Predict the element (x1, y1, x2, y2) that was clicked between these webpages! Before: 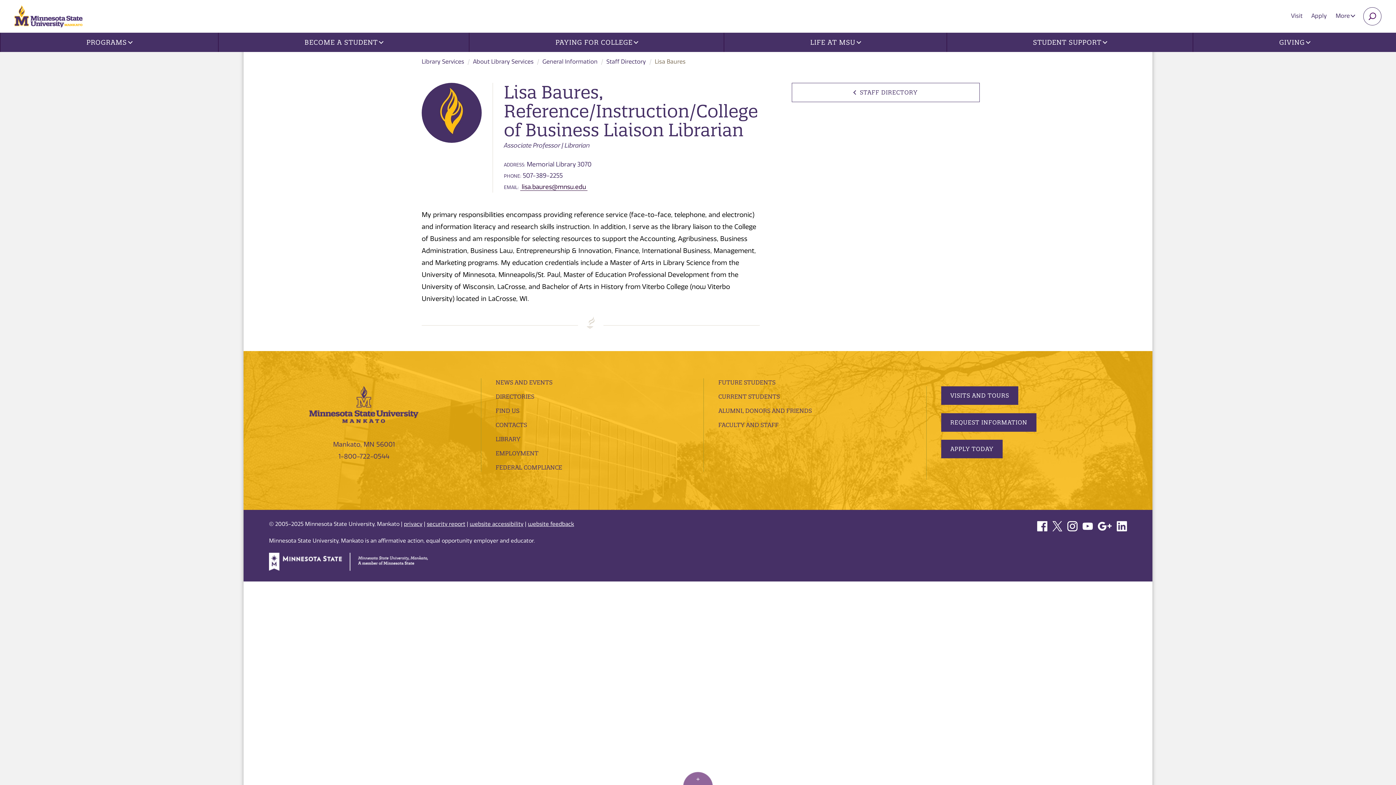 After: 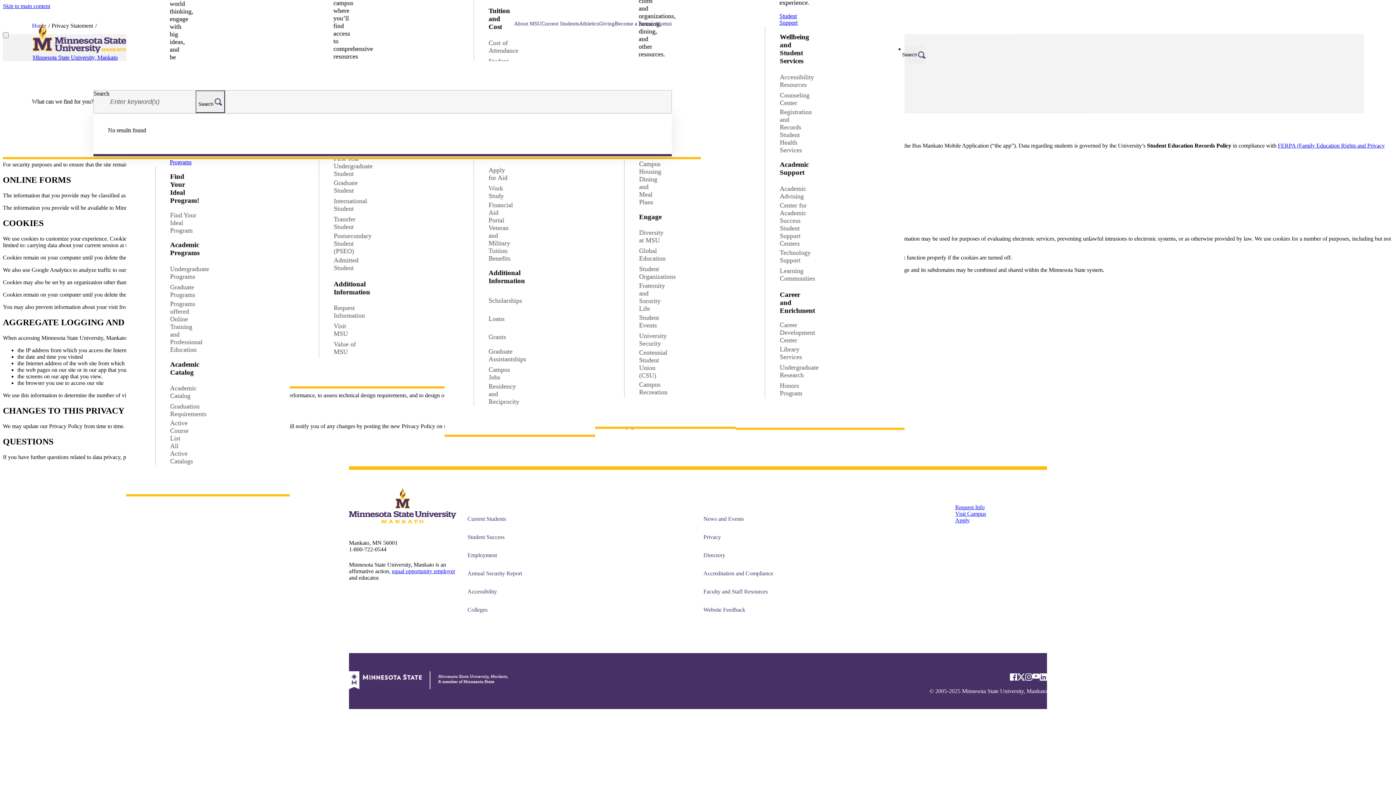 Action: bbox: (404, 520, 422, 527) label: privacy